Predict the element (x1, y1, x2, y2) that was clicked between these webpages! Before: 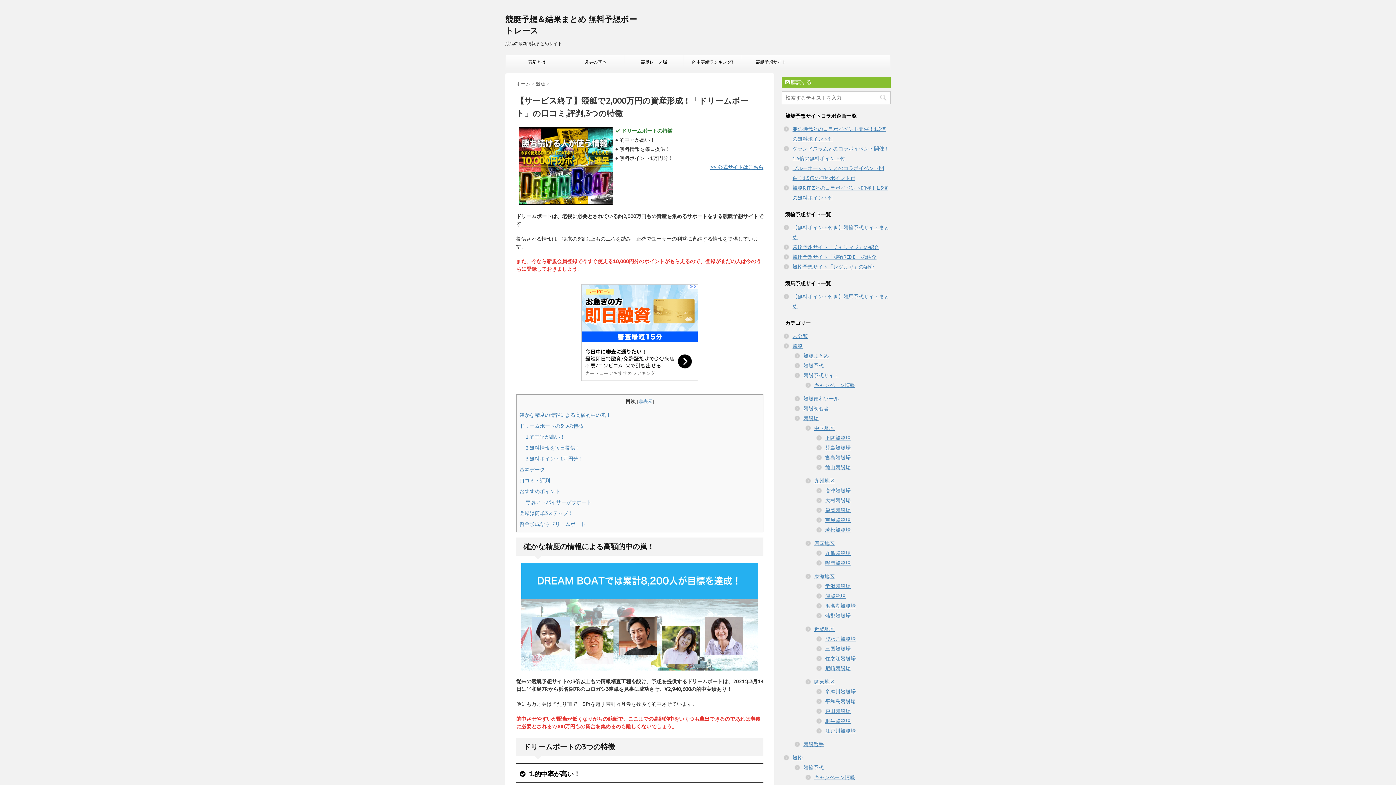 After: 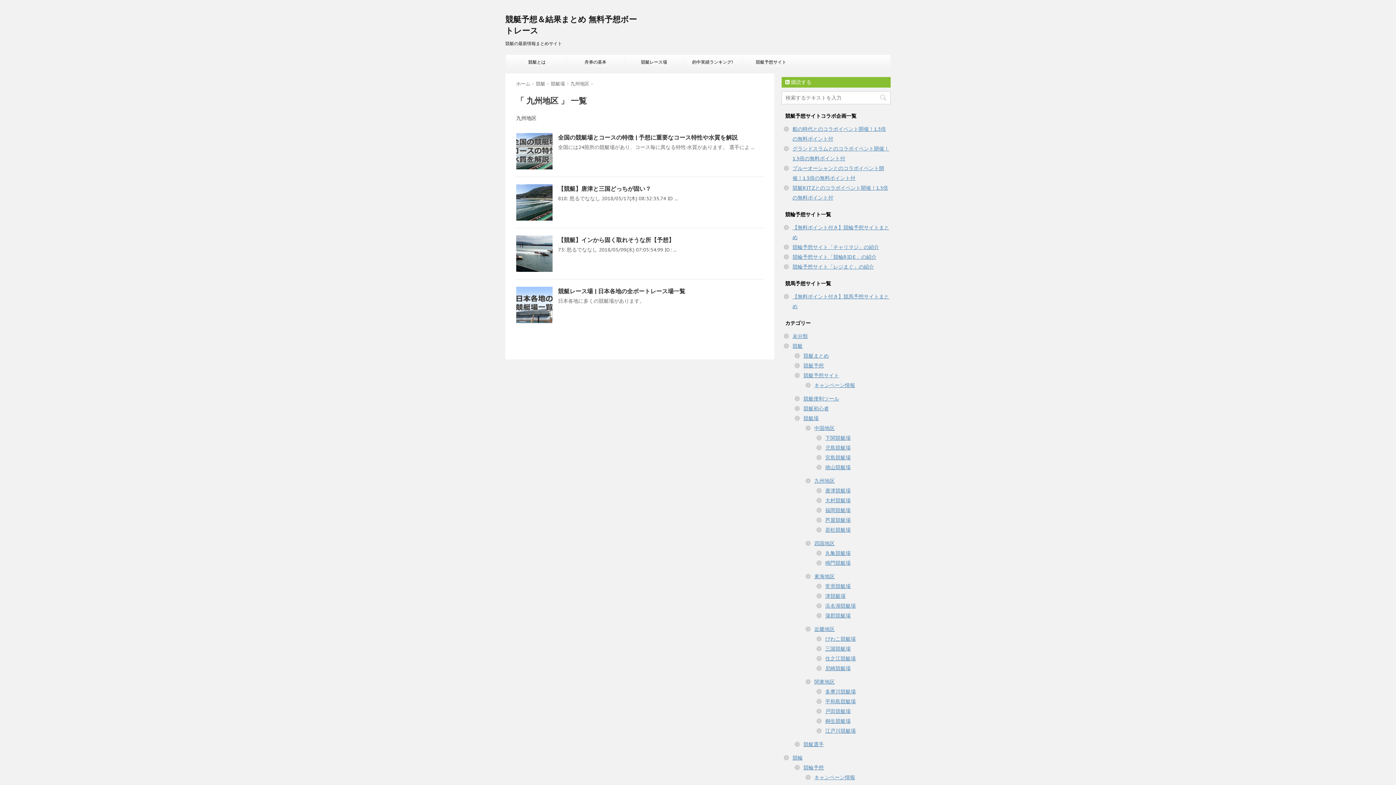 Action: label: 九州地区 bbox: (814, 477, 834, 484)